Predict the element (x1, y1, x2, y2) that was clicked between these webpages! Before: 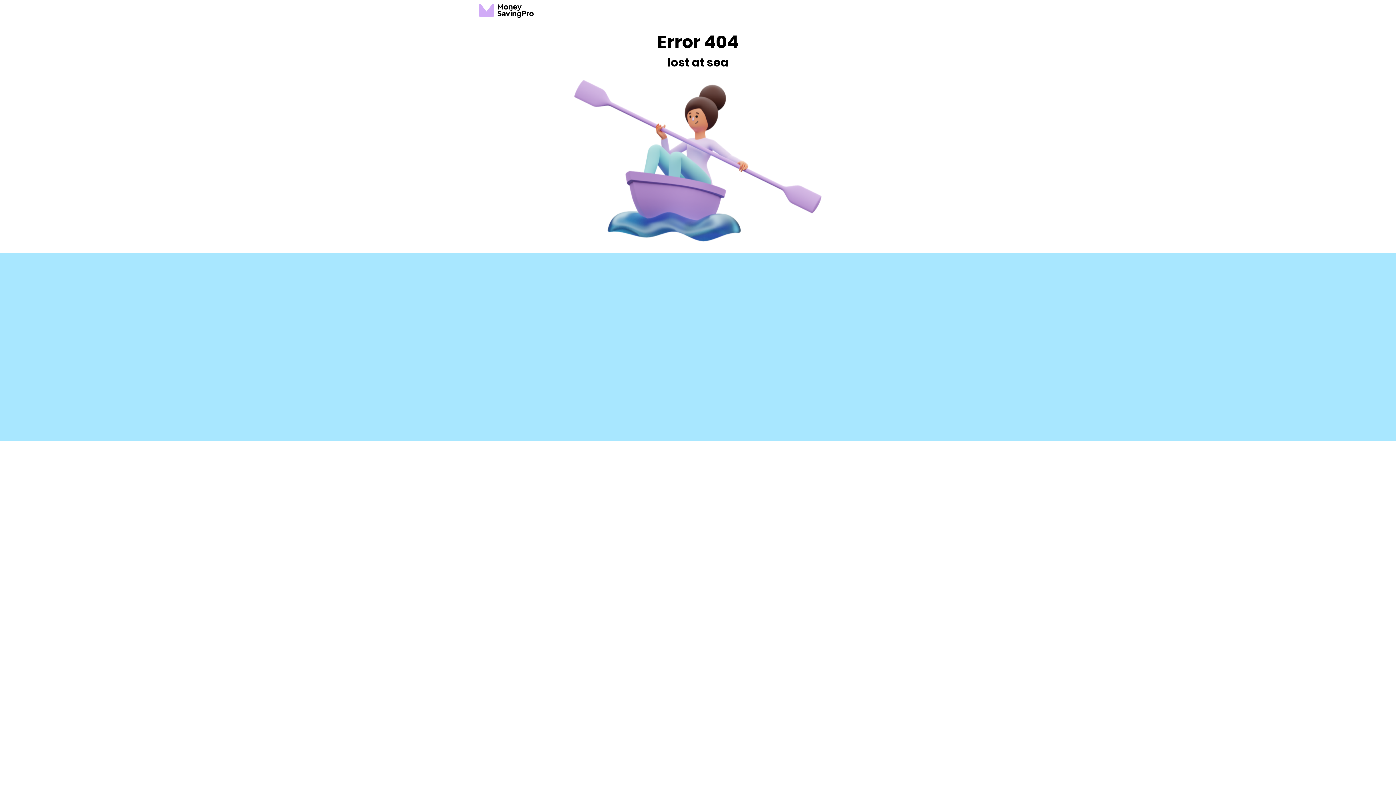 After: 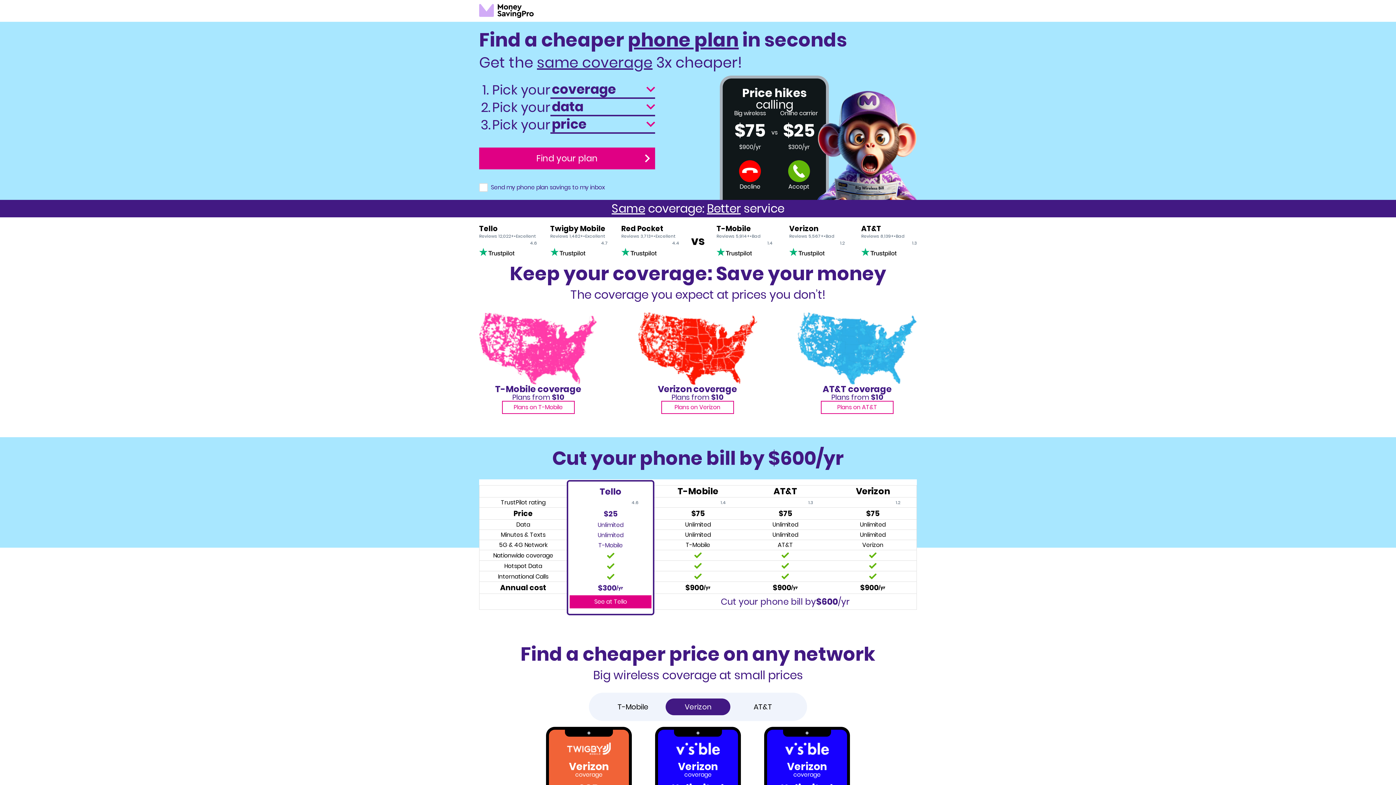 Action: label: MoneySavingPro logo bbox: (479, 3, 533, 18)